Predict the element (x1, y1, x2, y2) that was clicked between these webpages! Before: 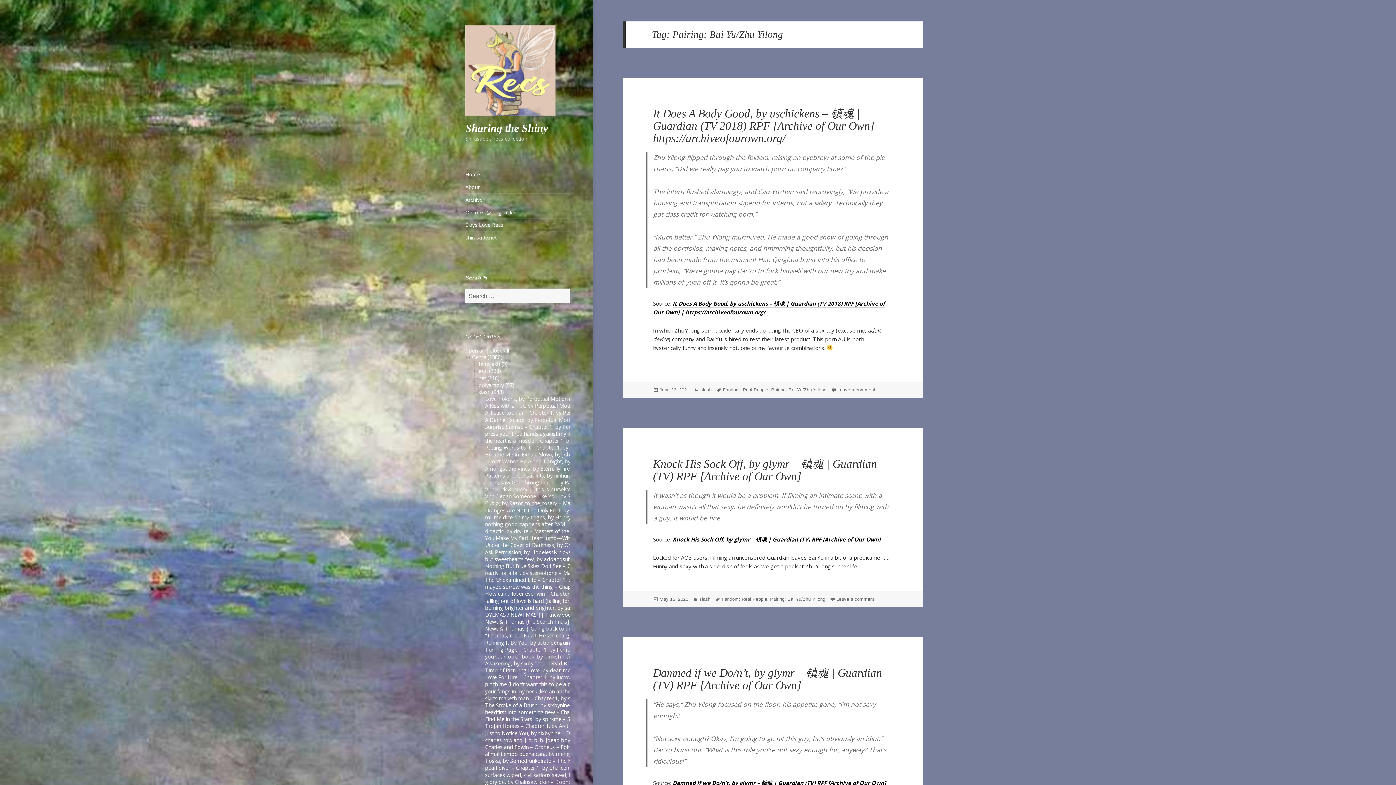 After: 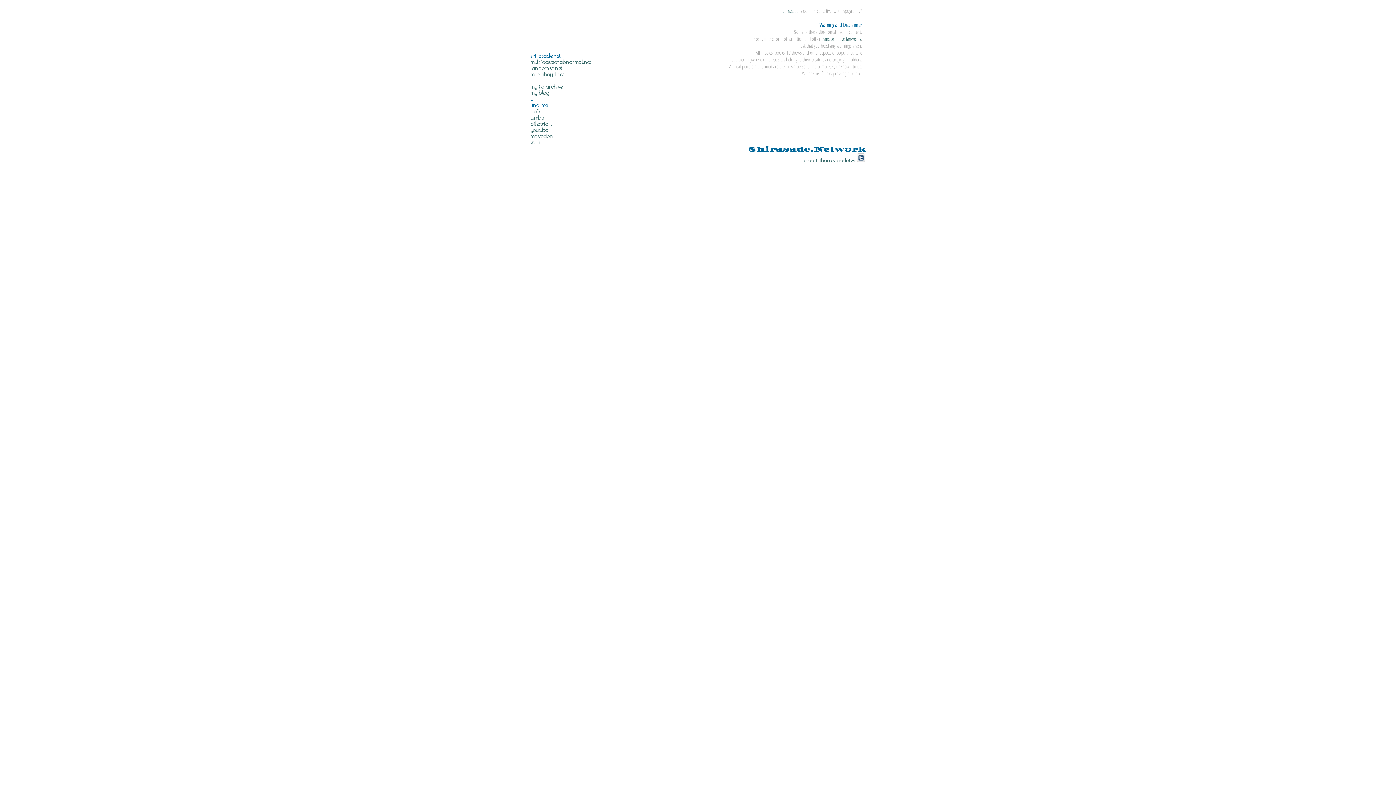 Action: label: shirasade.net bbox: (465, 231, 570, 243)